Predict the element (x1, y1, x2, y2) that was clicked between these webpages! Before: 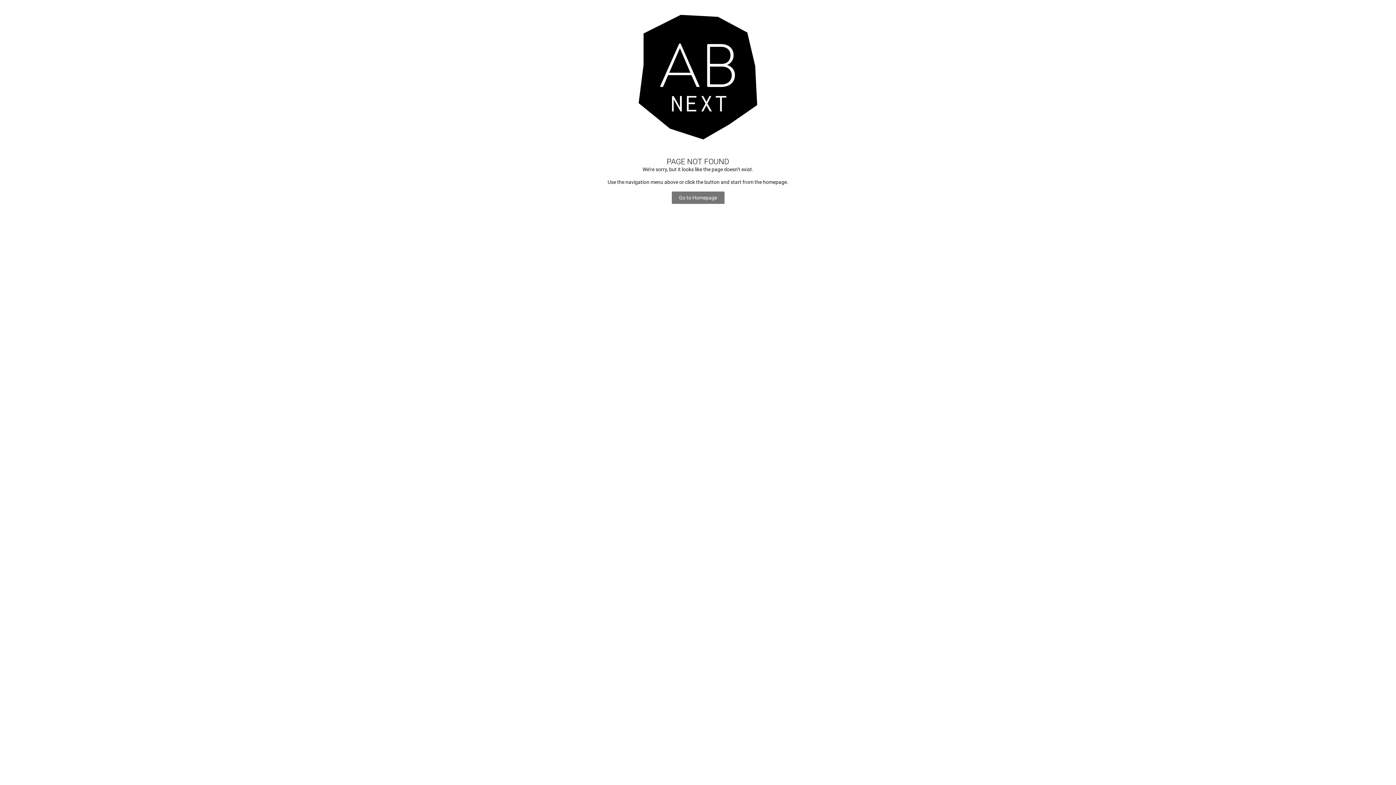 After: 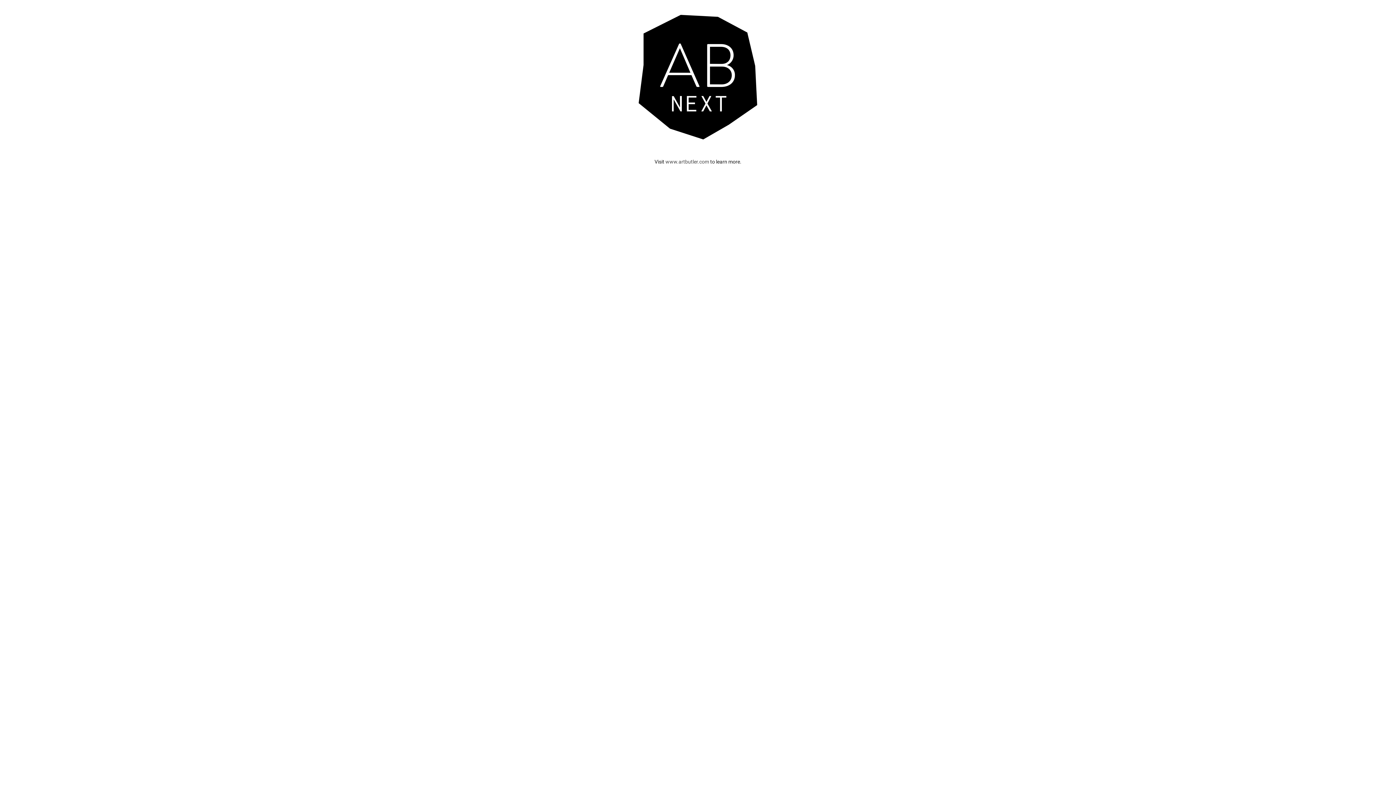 Action: bbox: (638, 14, 758, 139)